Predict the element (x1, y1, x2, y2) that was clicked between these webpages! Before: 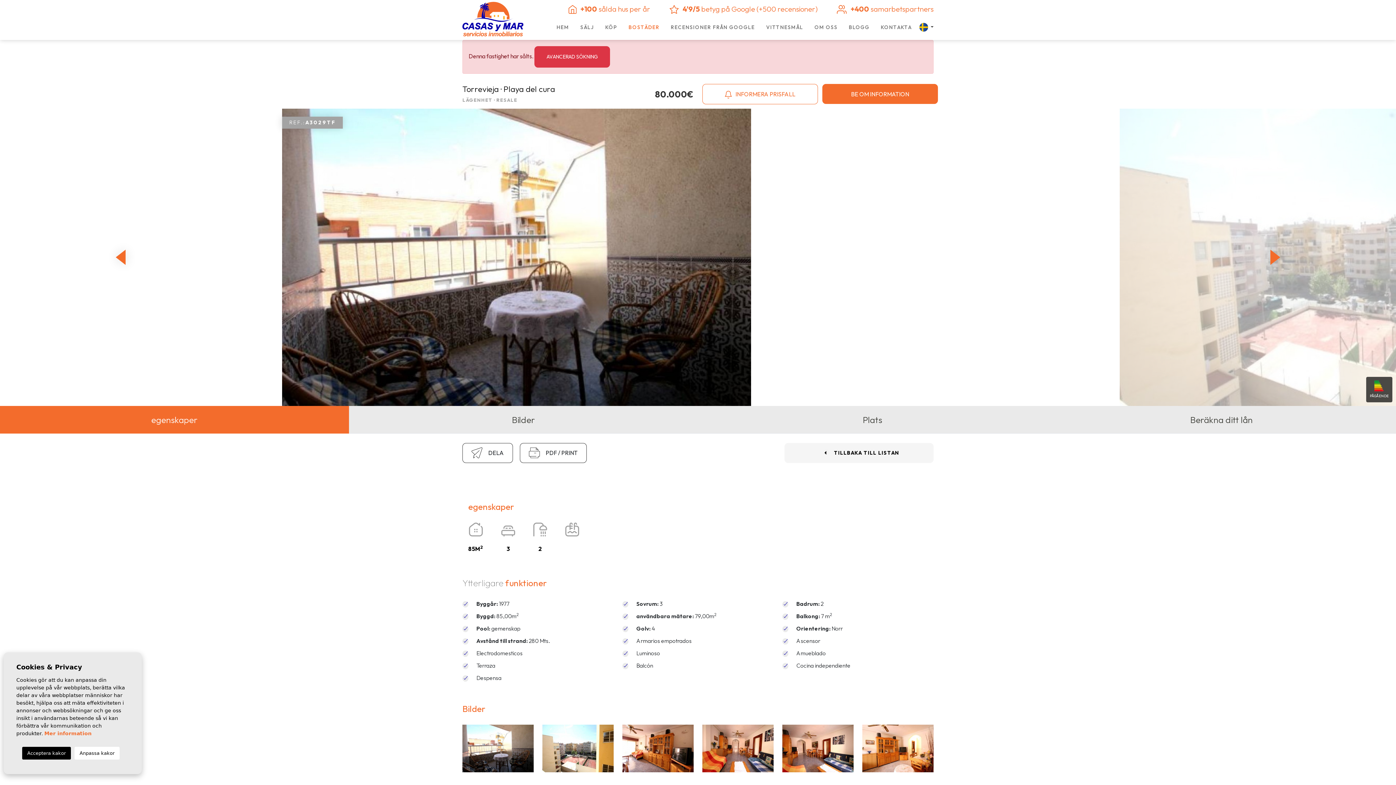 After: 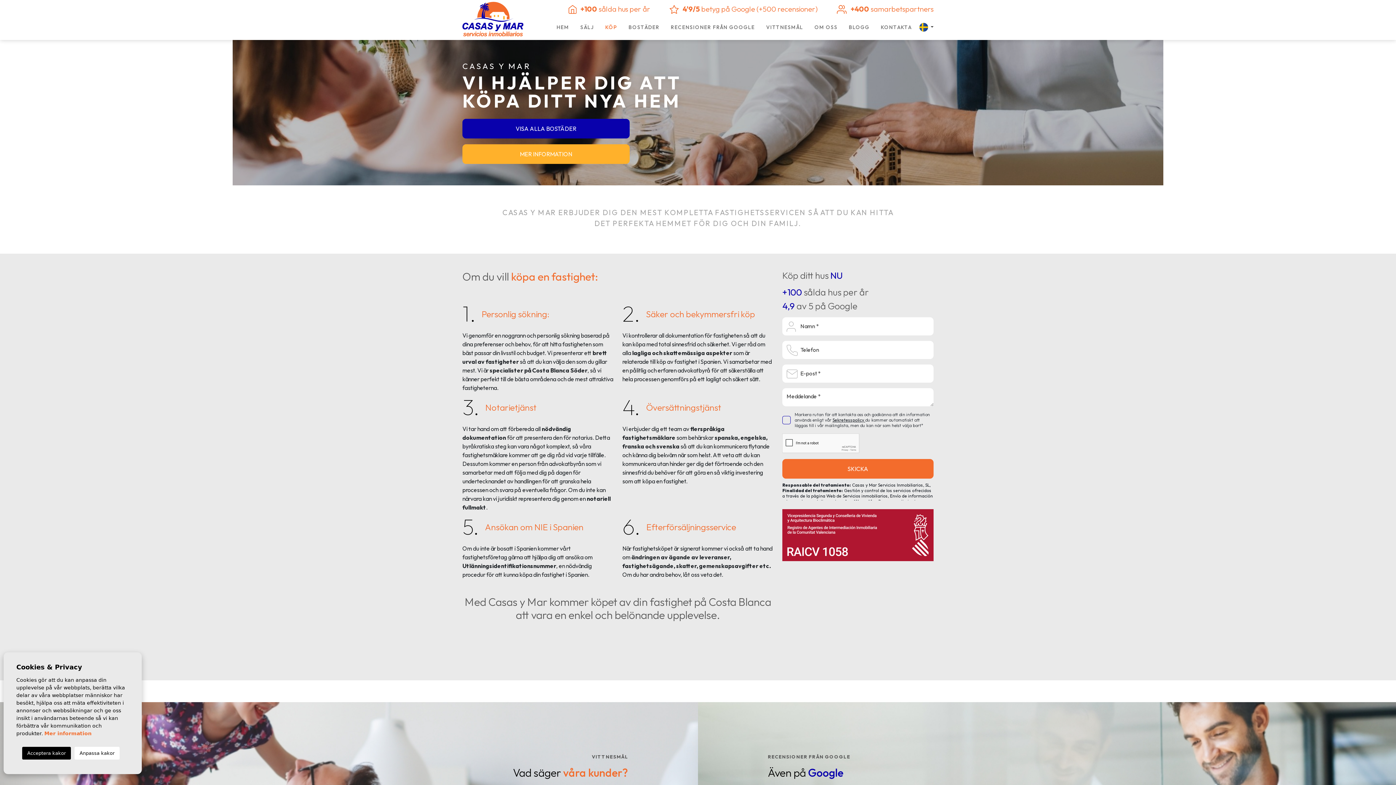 Action: label: KÖP bbox: (605, 24, 617, 30)